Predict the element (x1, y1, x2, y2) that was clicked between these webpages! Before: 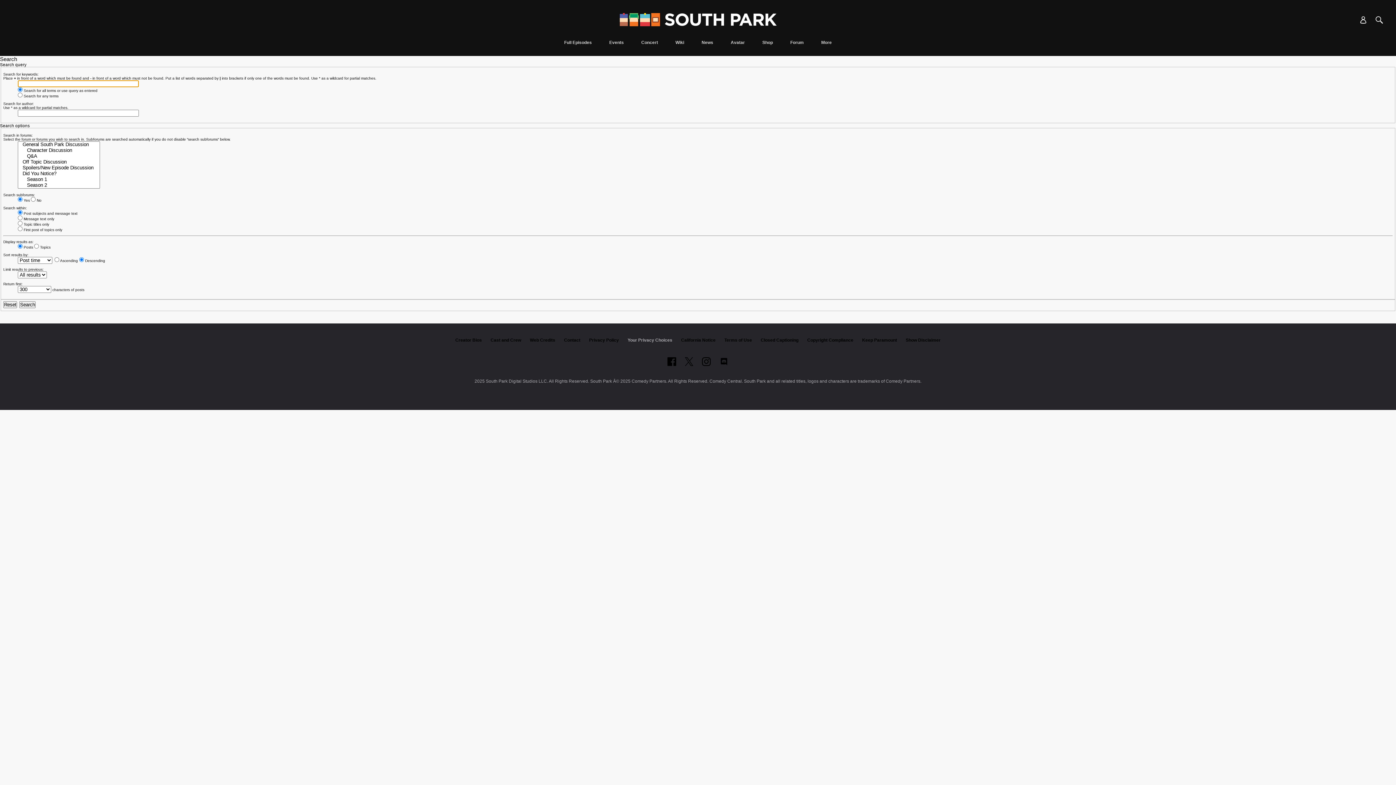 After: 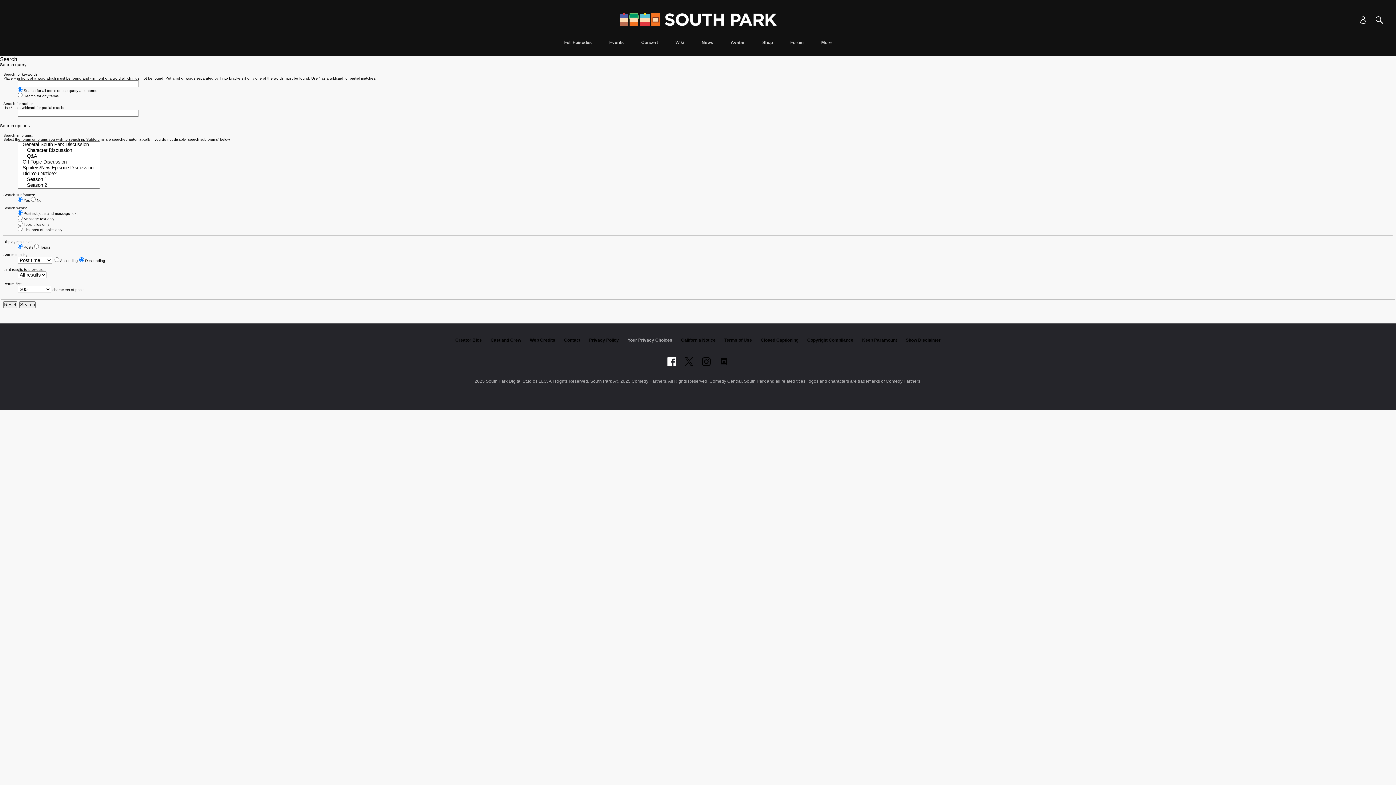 Action: label: Follow on facebook bbox: (667, 357, 676, 366)